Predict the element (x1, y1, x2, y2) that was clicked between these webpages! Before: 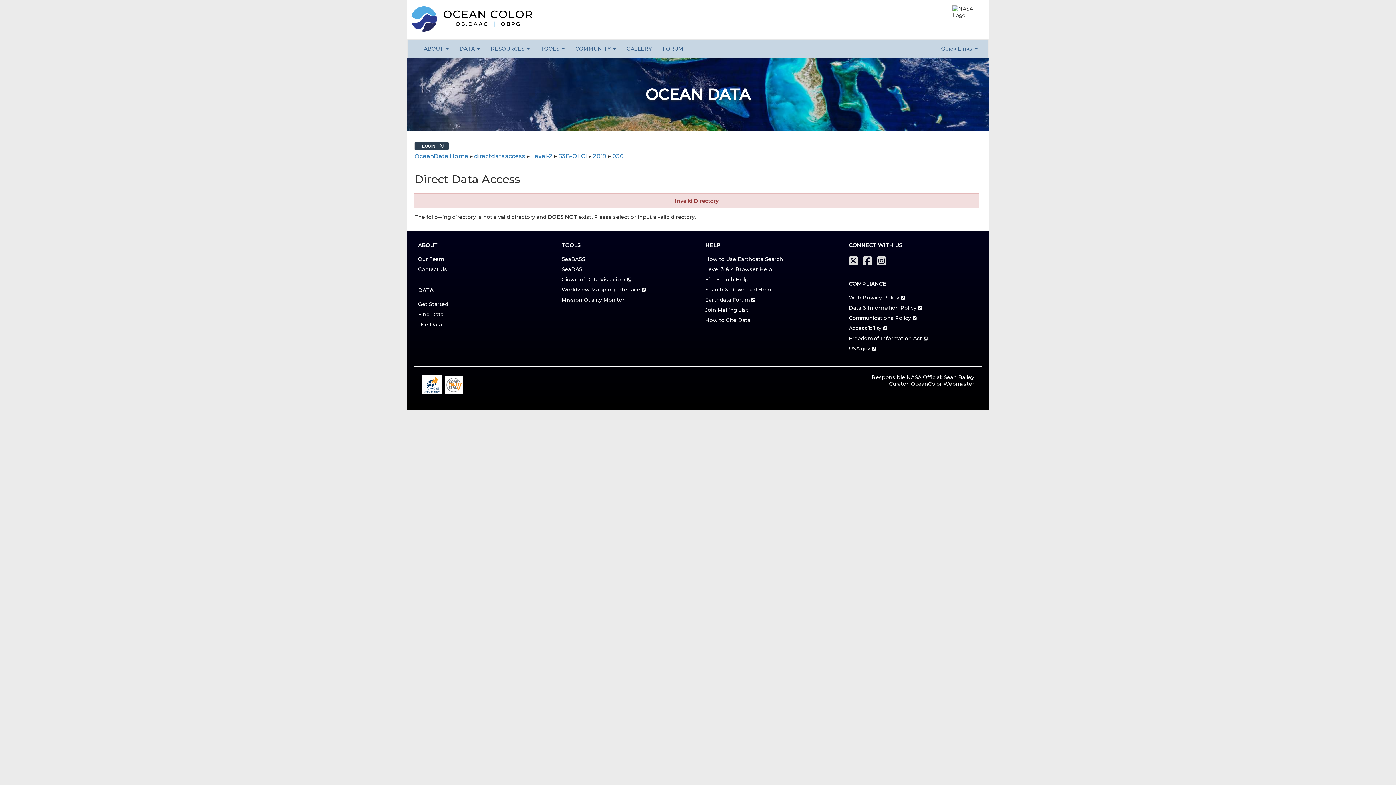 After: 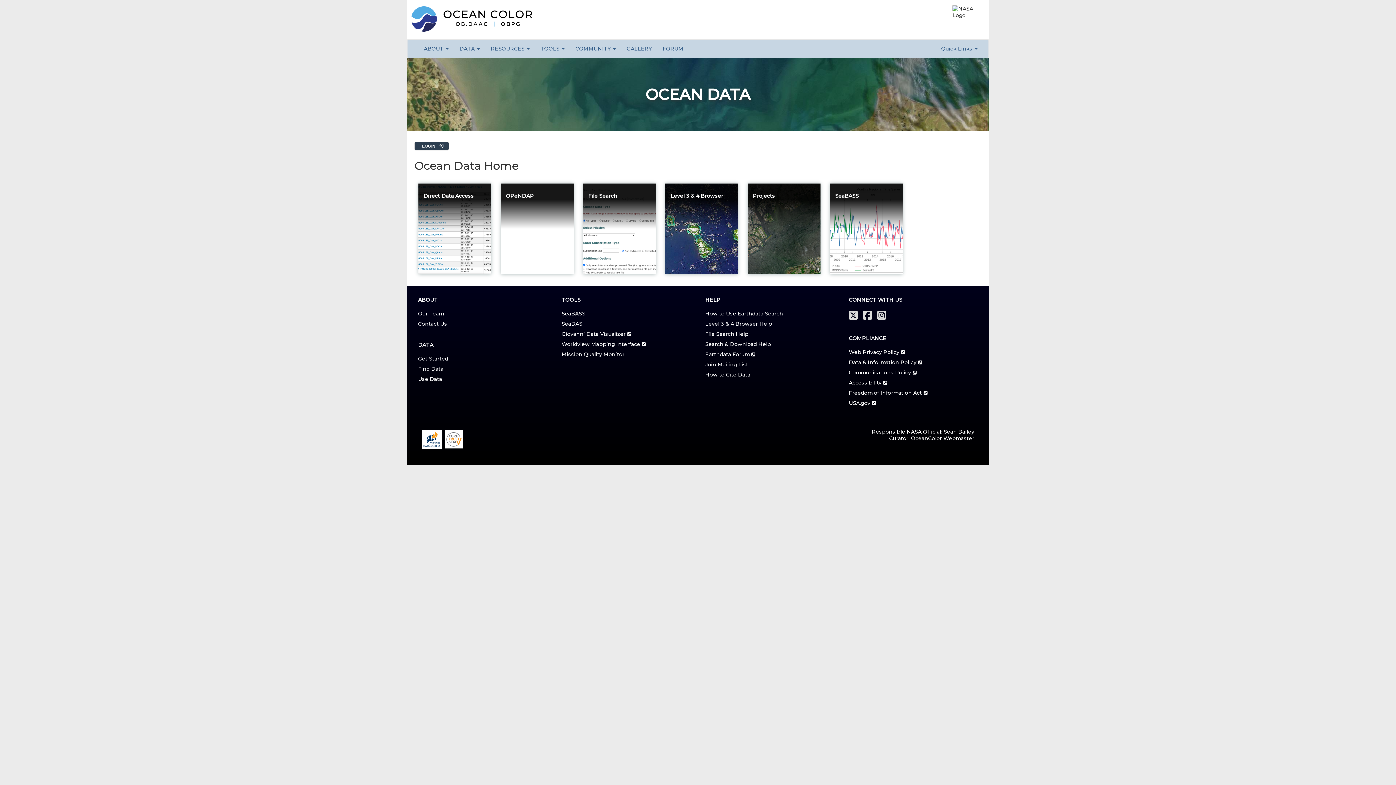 Action: bbox: (414, 152, 468, 159) label: OceanData Home